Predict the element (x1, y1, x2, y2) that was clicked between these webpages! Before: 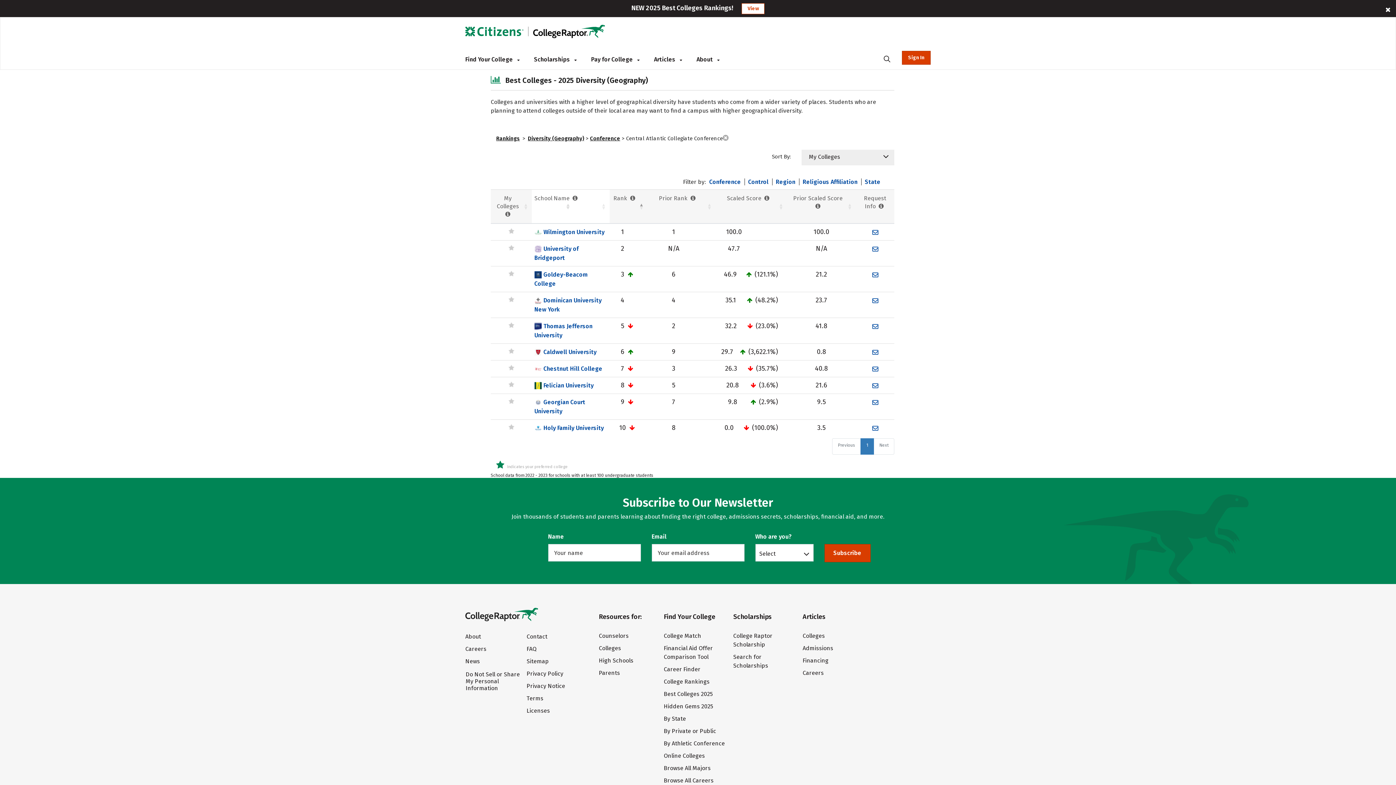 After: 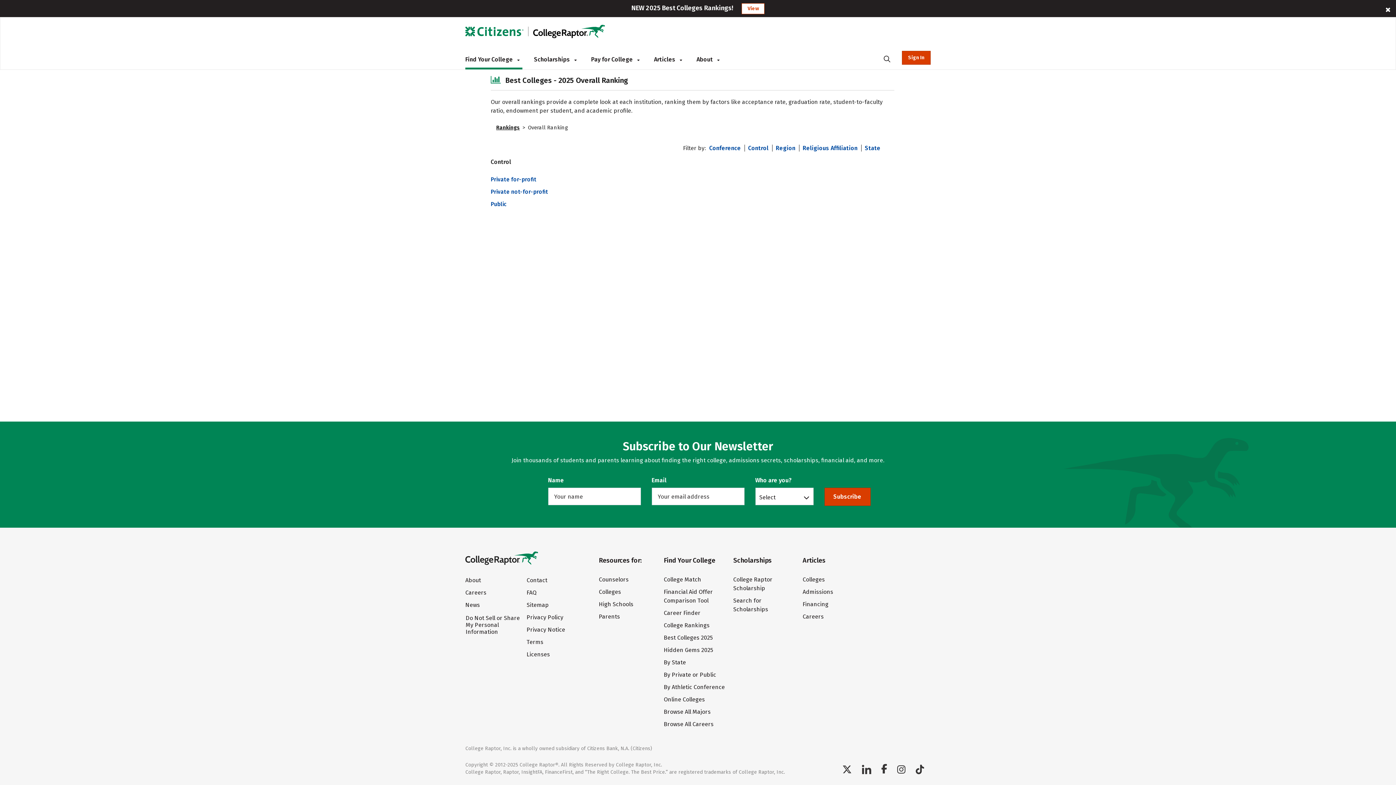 Action: label: By Private or Public bbox: (663, 727, 727, 736)